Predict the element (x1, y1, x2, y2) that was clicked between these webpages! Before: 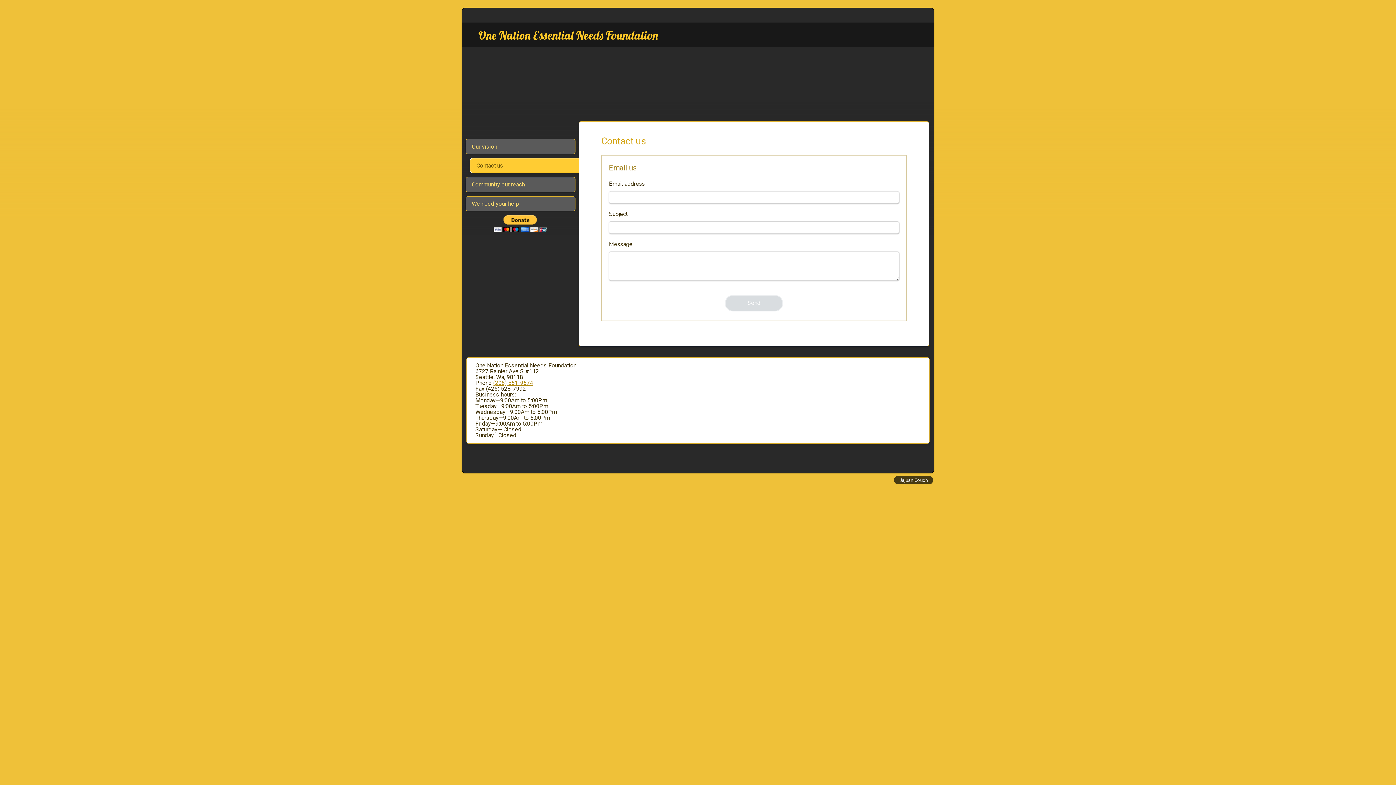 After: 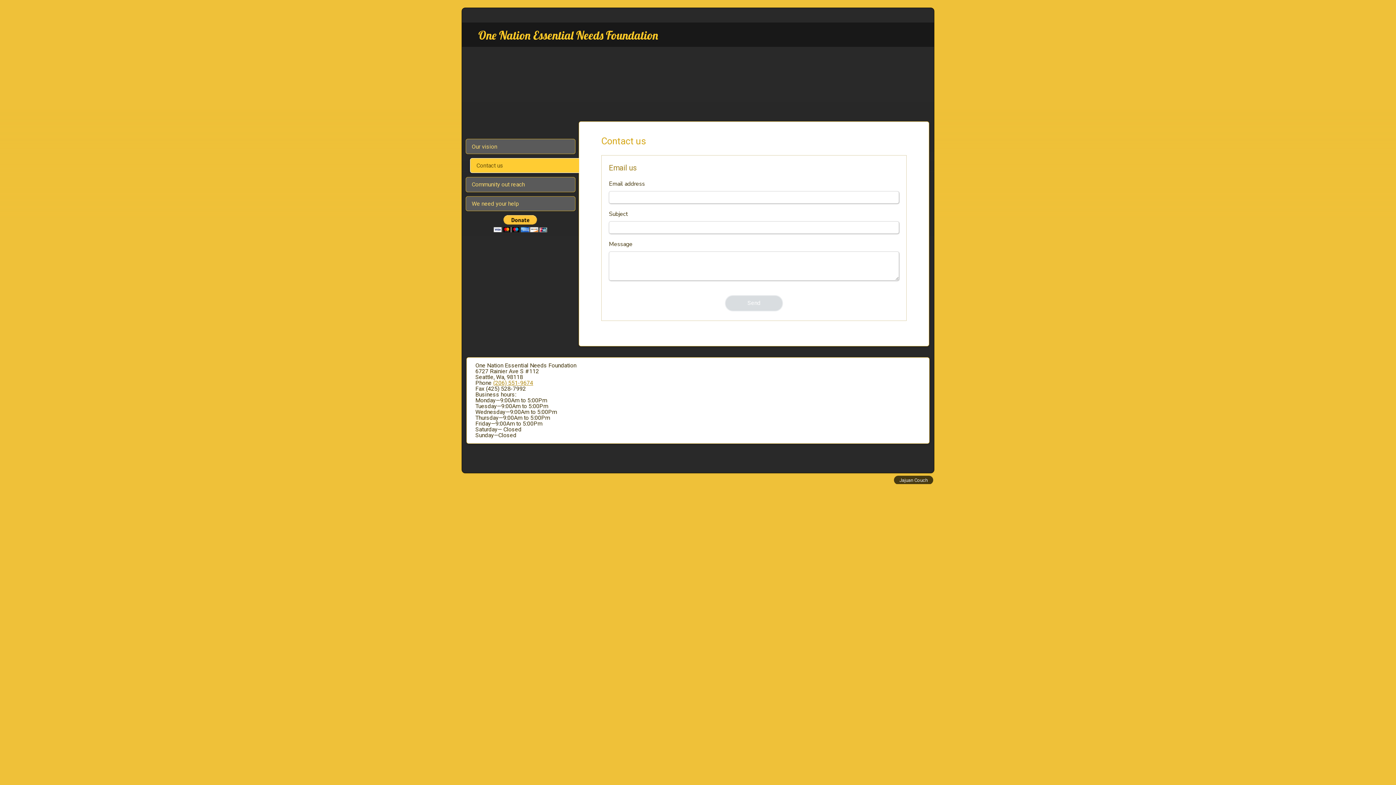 Action: label: (206) 551-9674 bbox: (493, 379, 533, 386)